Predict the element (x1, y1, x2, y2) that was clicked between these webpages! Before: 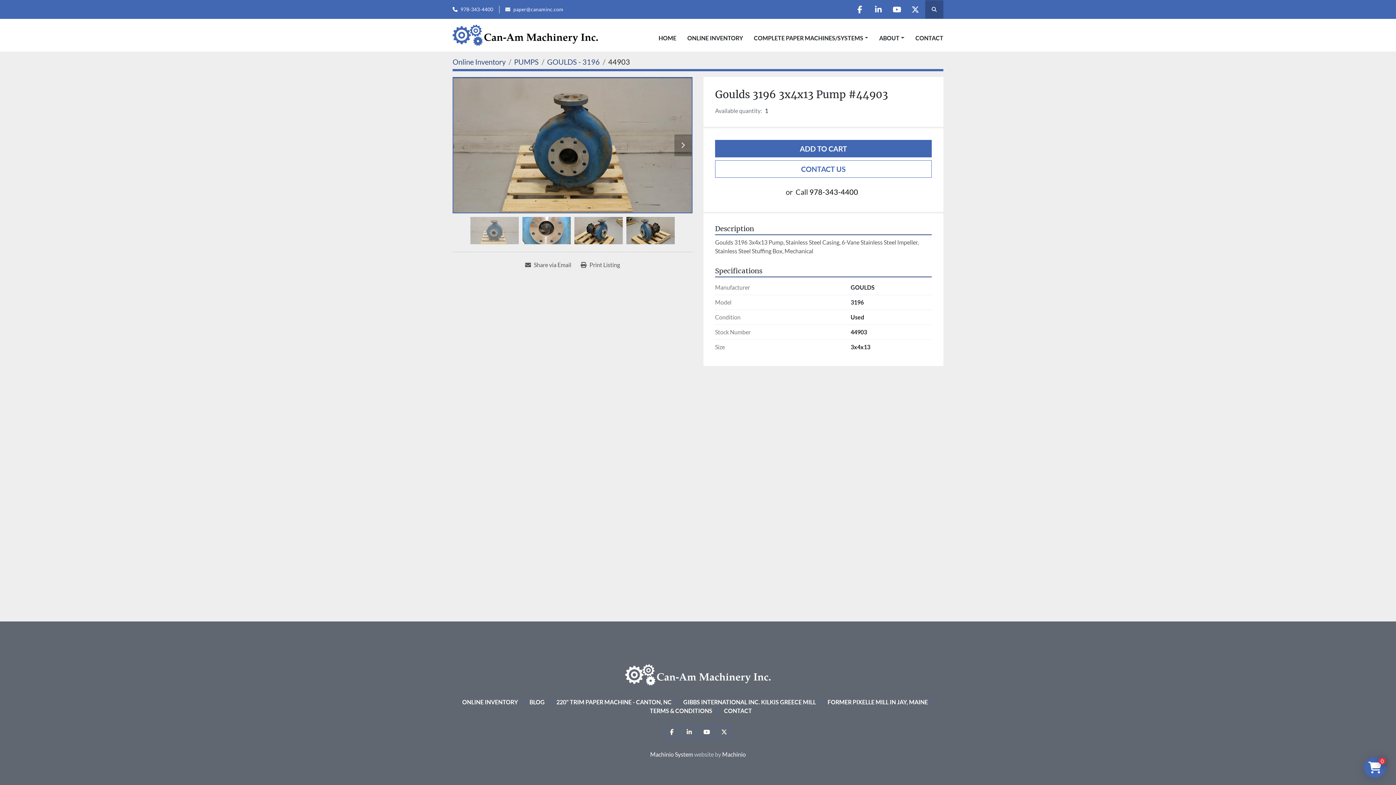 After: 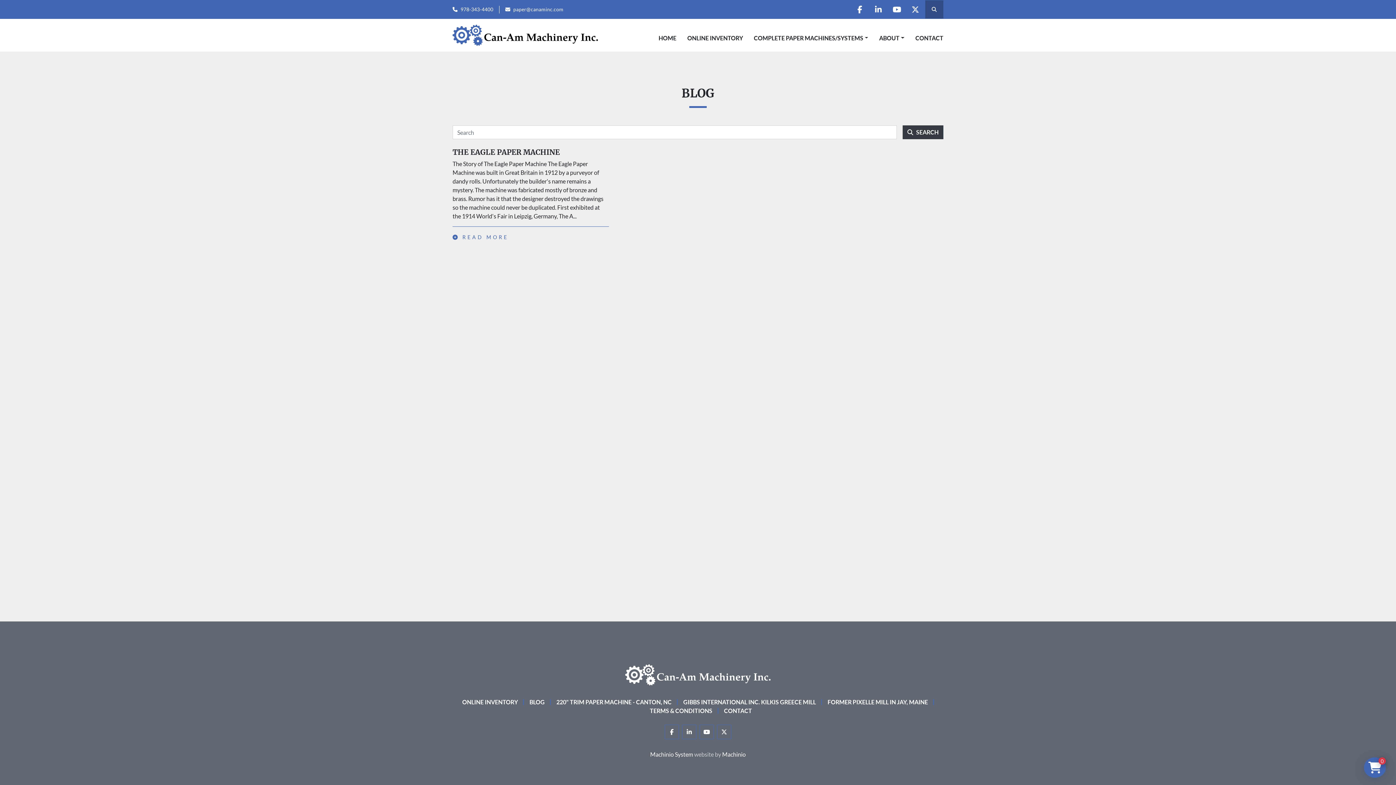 Action: bbox: (529, 698, 544, 705) label: BLOG